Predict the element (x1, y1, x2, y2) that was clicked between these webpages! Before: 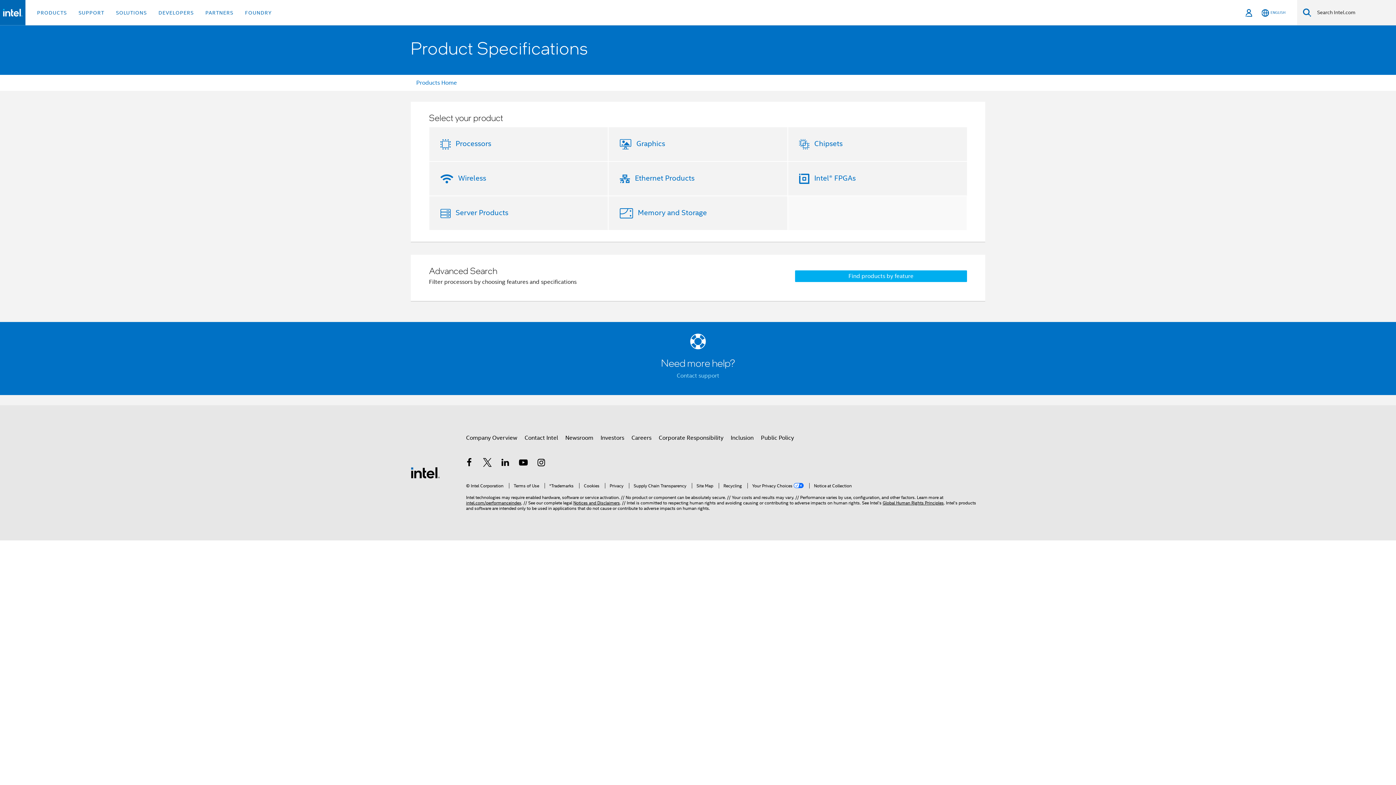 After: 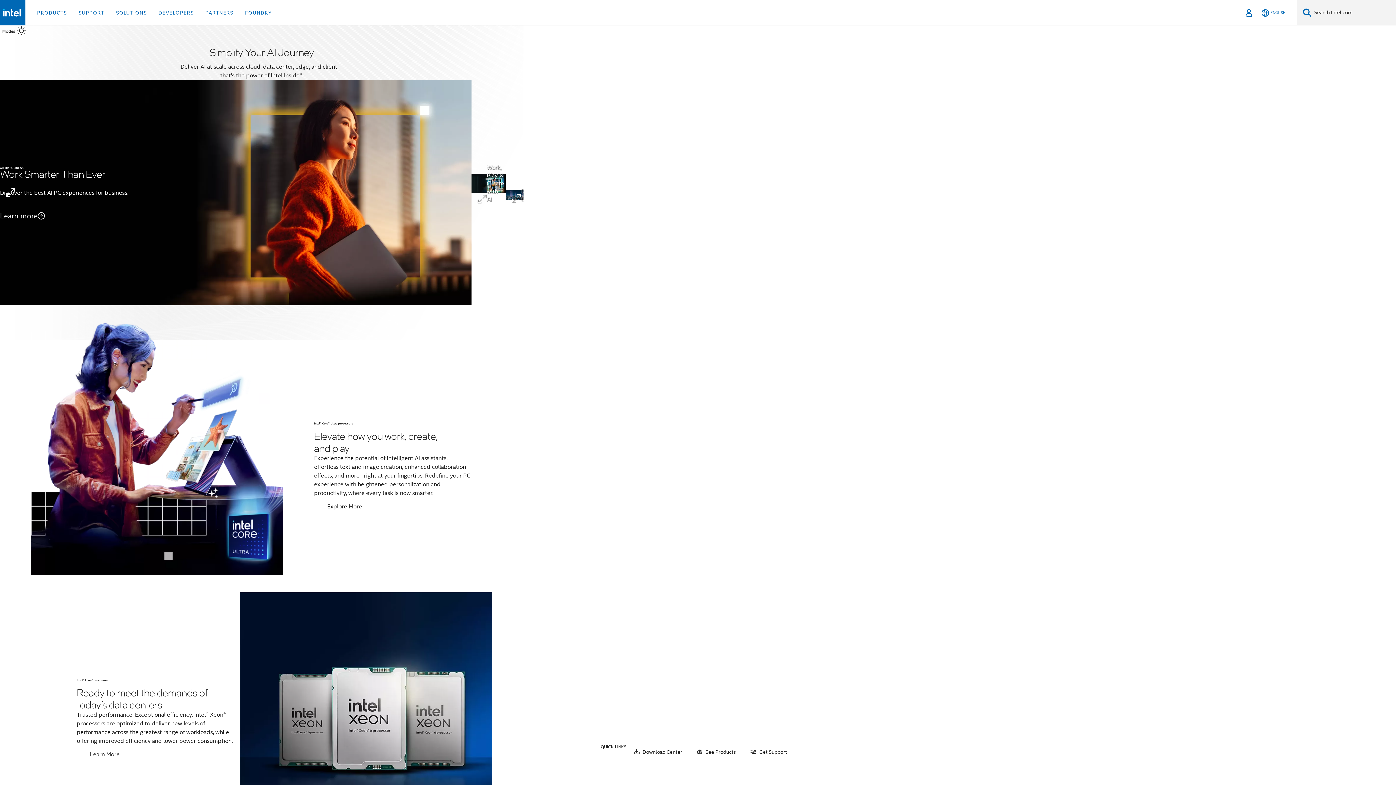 Action: bbox: (410, 469, 440, 476) label: Intel Footer Logo